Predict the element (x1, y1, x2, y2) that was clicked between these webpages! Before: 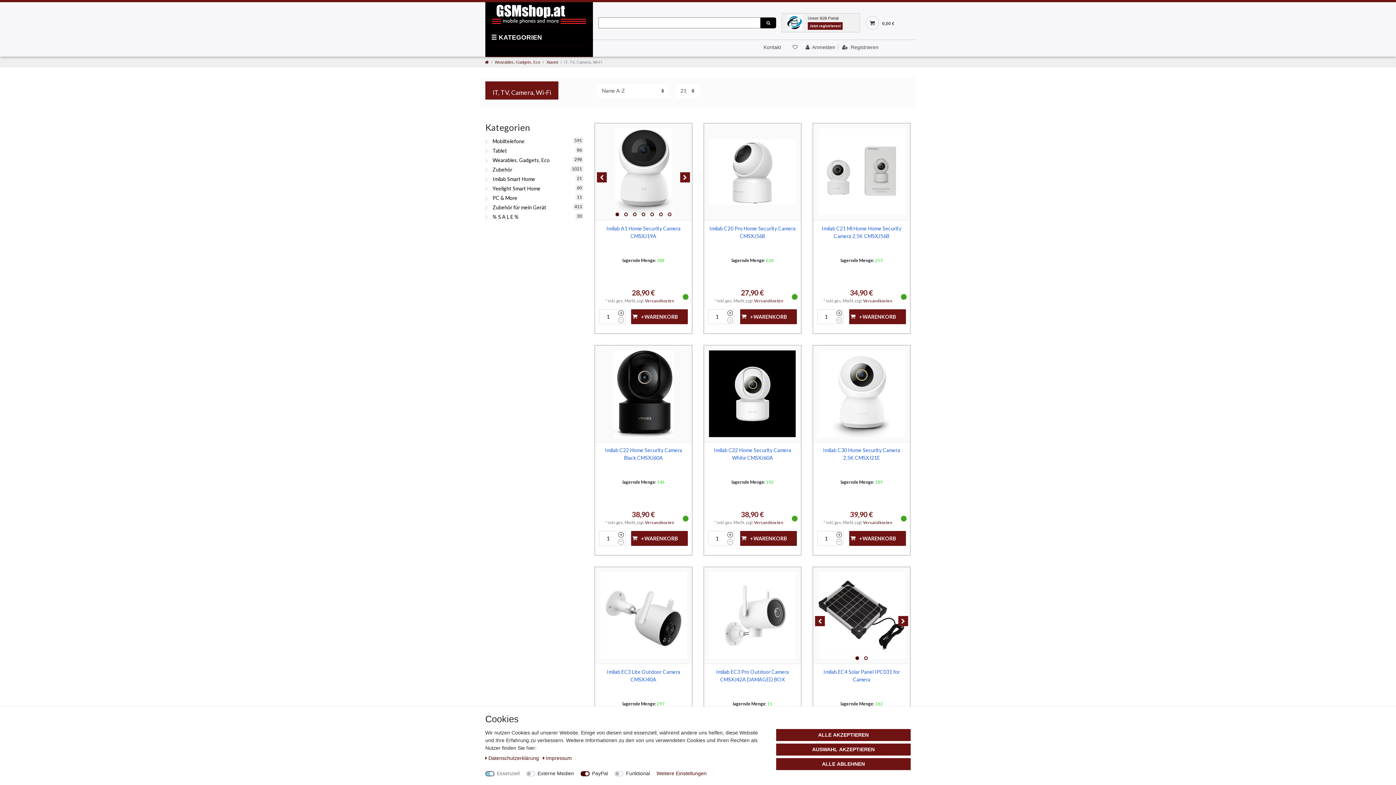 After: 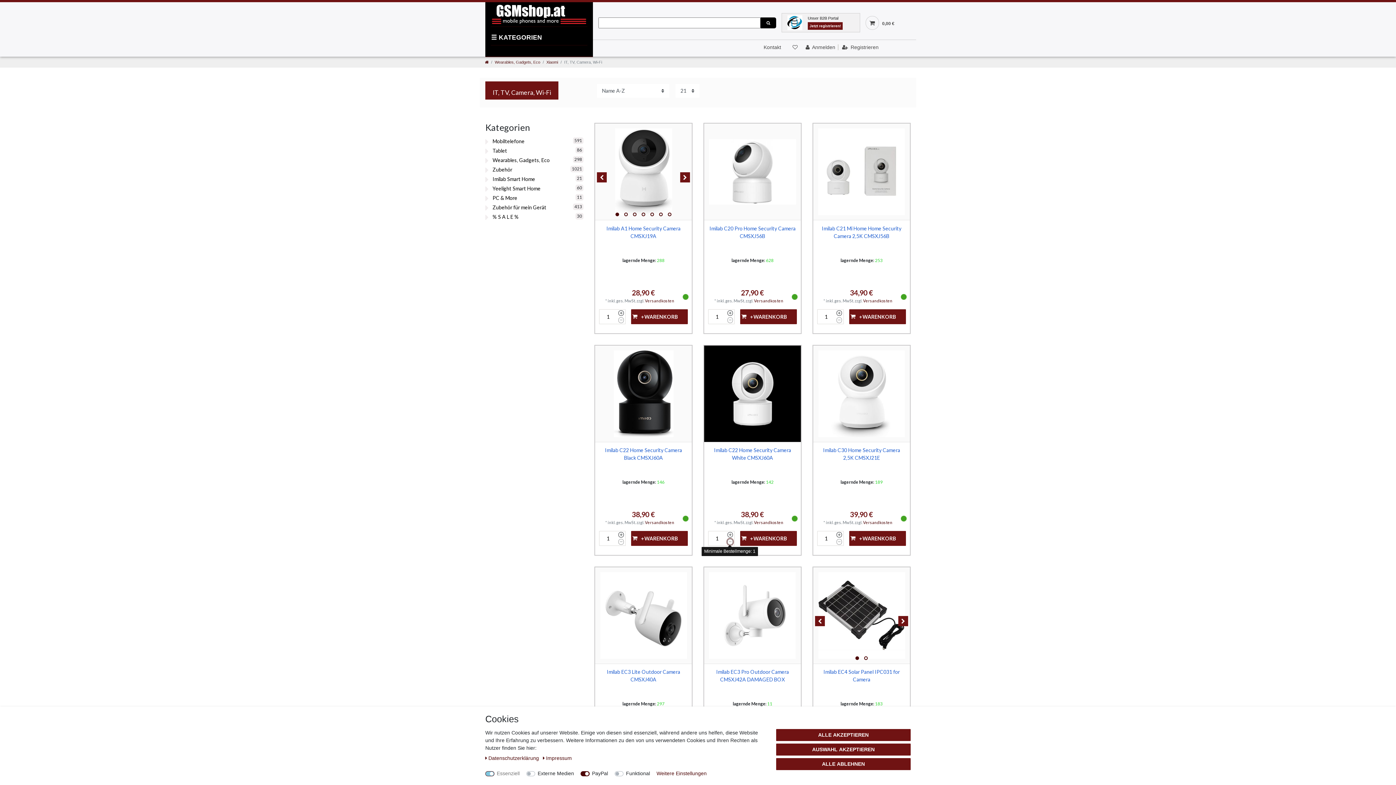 Action: bbox: (727, 539, 733, 545) label: Menge verringern